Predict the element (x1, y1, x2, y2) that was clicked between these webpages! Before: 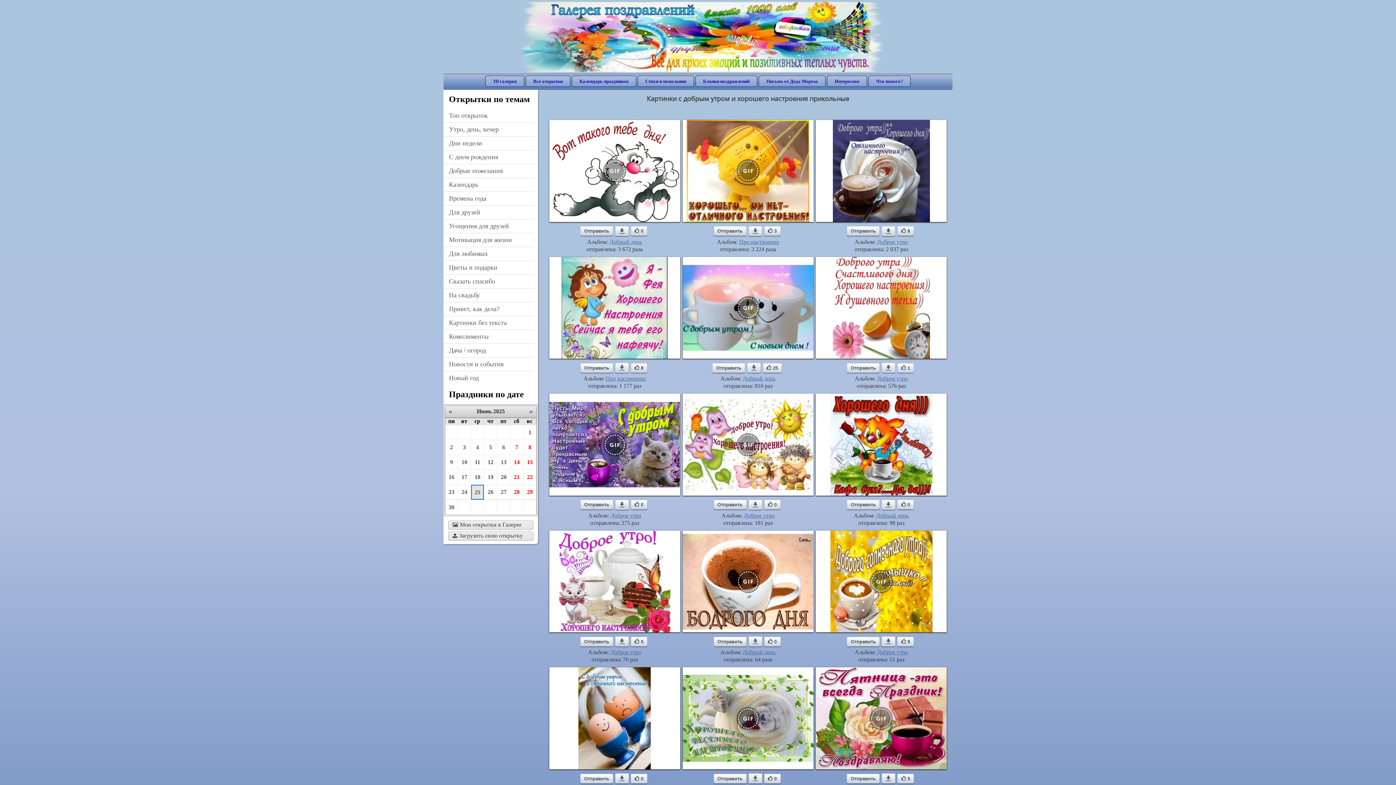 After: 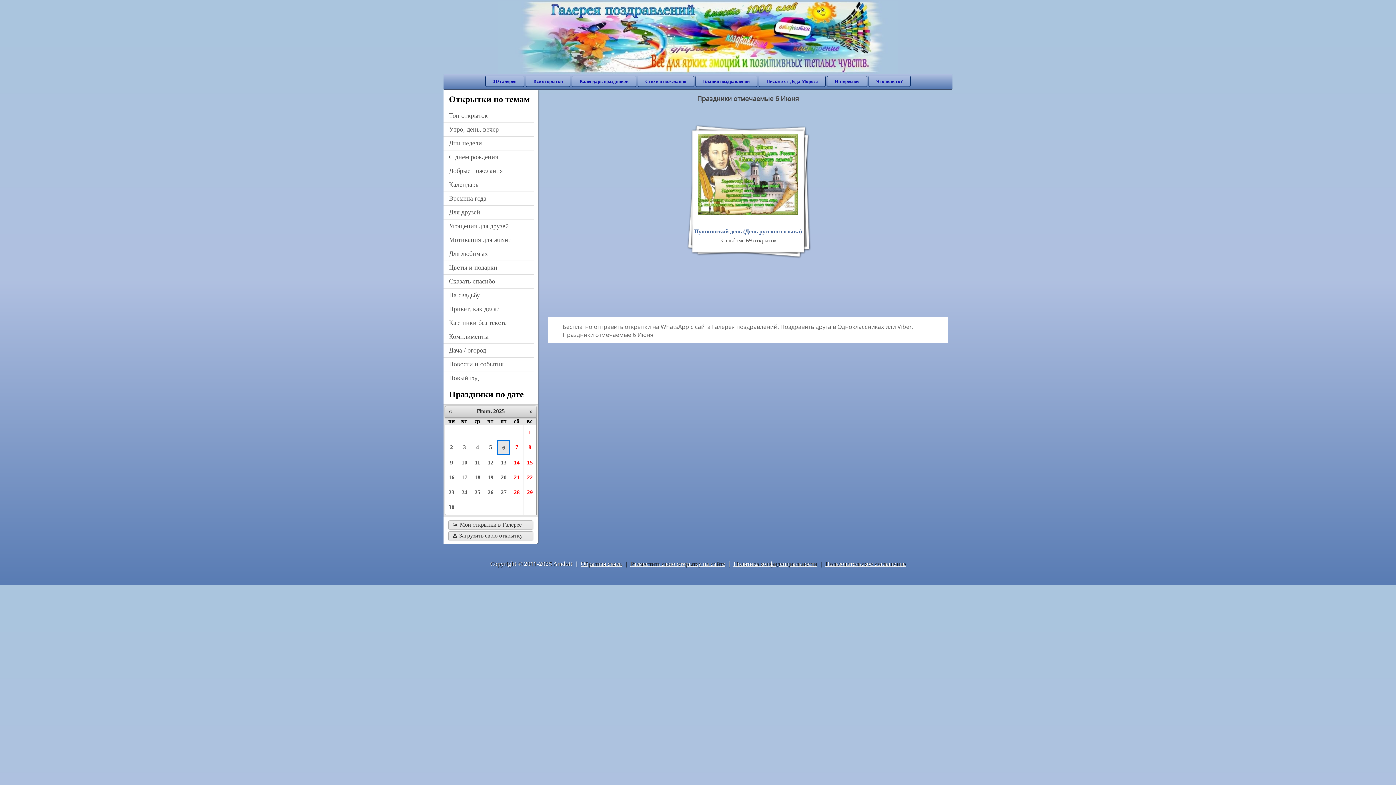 Action: label: 6 bbox: (497, 440, 510, 454)